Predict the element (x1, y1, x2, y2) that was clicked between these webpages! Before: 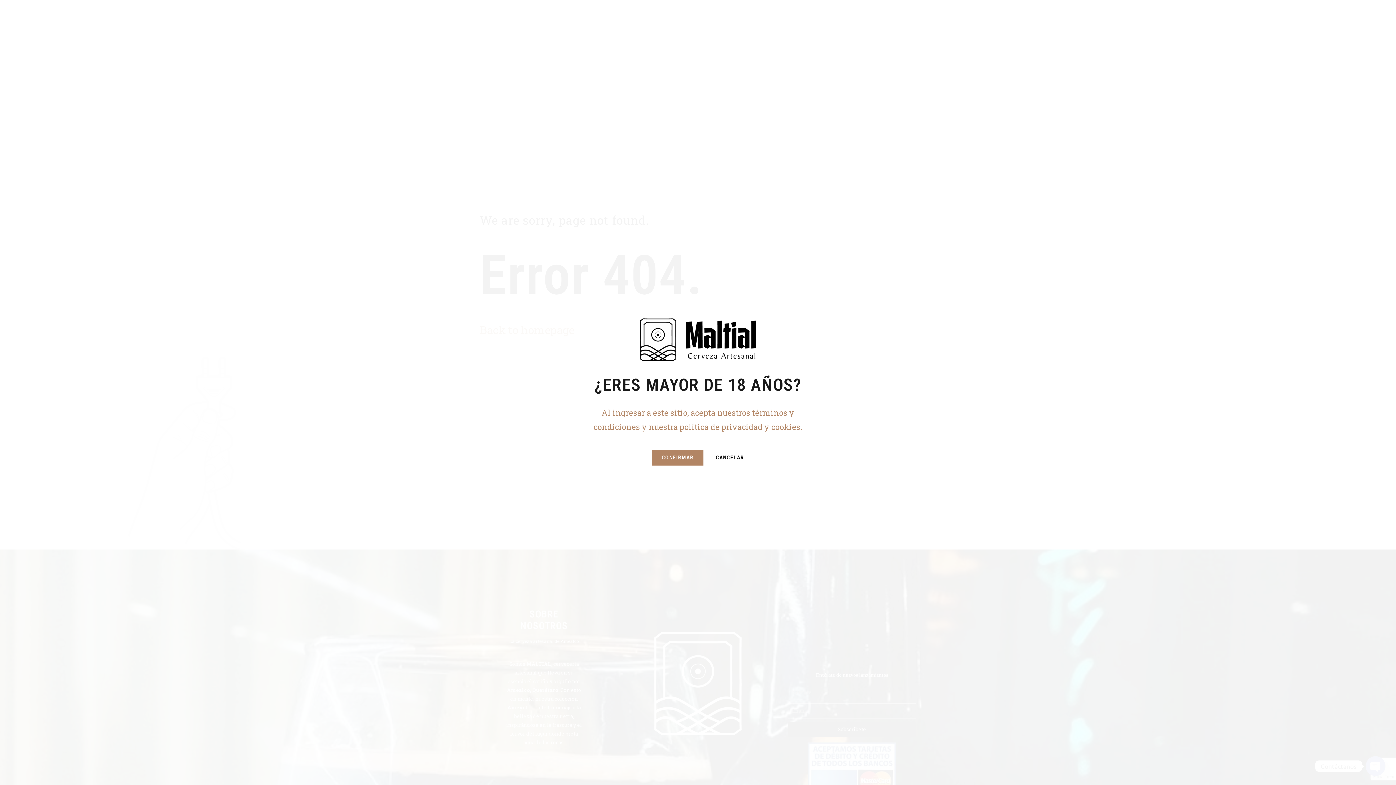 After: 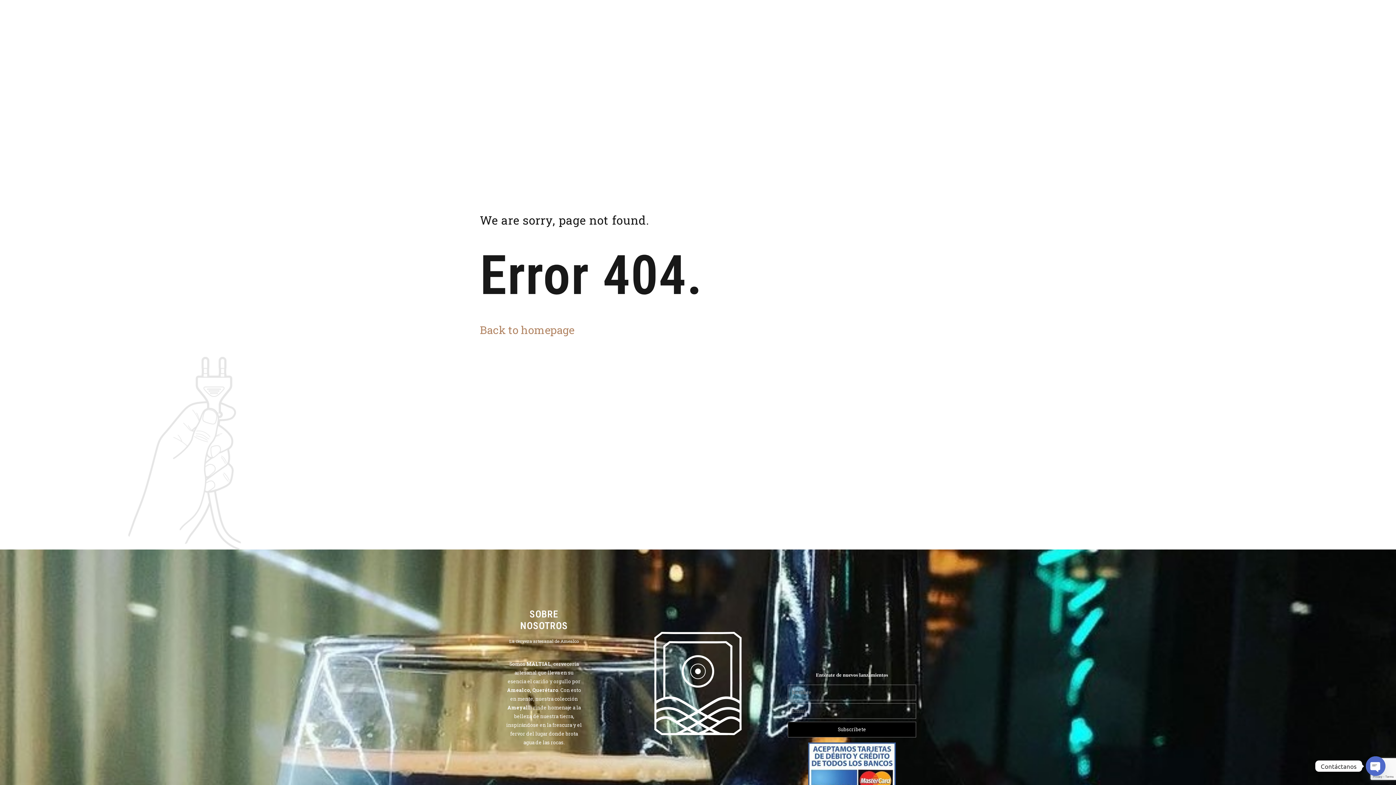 Action: label: CONFIRMAR bbox: (652, 450, 703, 465)